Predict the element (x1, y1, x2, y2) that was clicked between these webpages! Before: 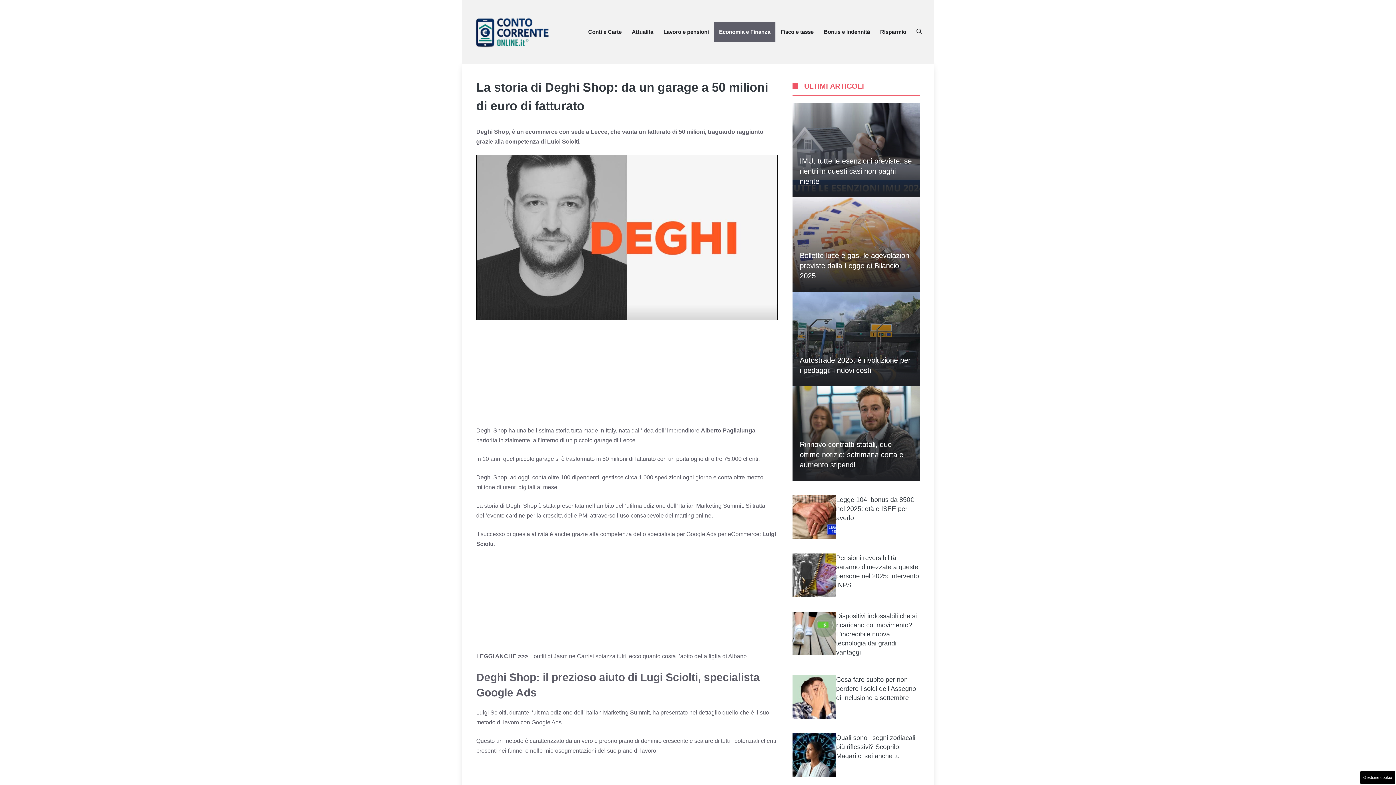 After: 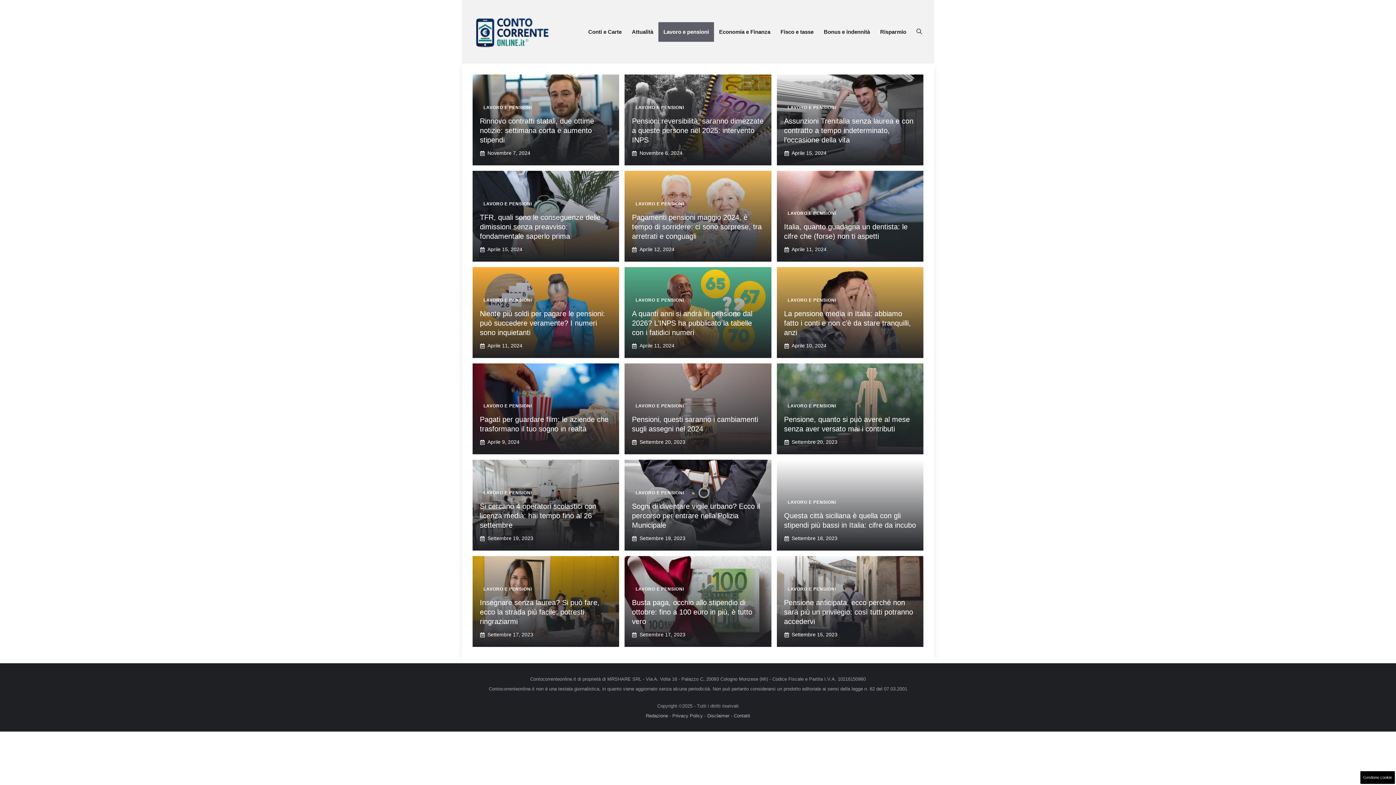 Action: bbox: (658, 22, 714, 41) label: Lavoro e pensioni